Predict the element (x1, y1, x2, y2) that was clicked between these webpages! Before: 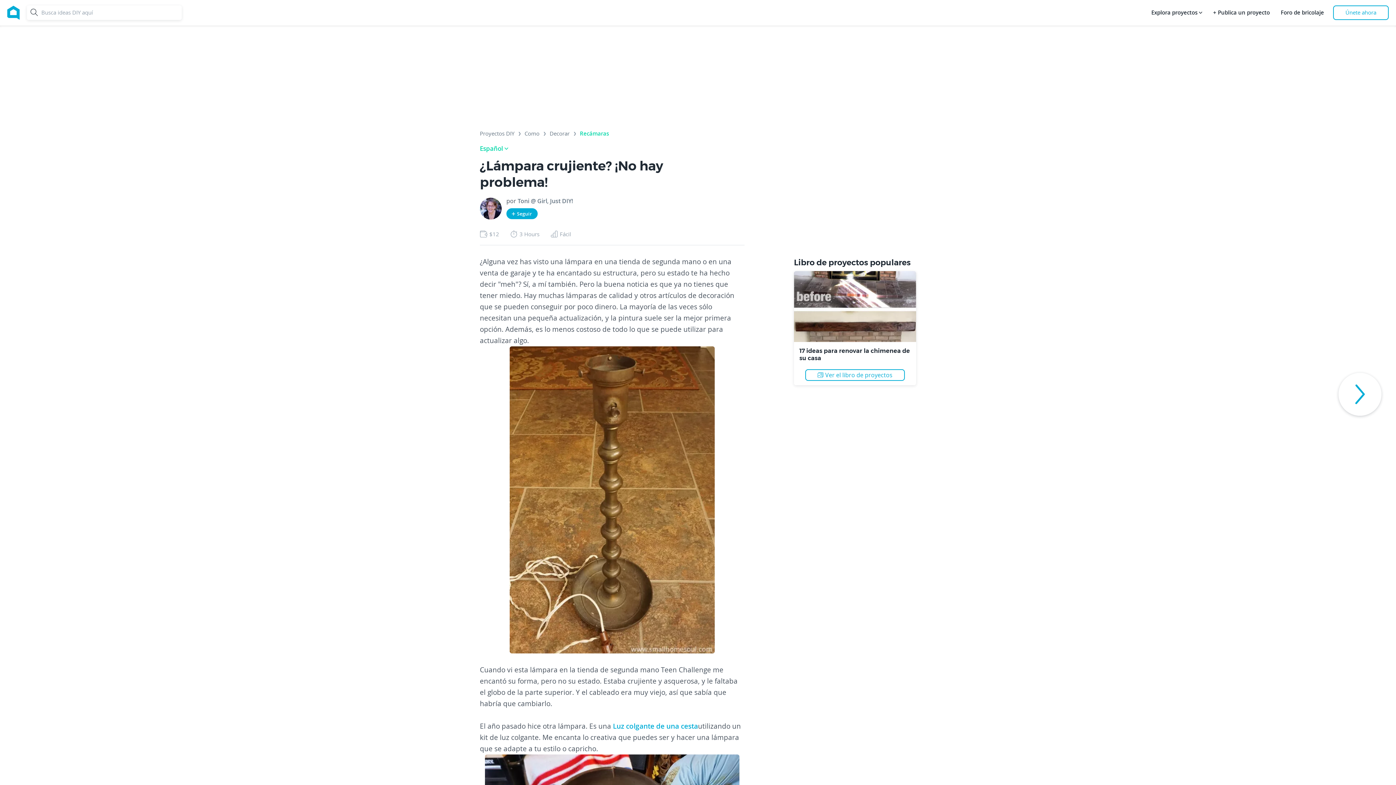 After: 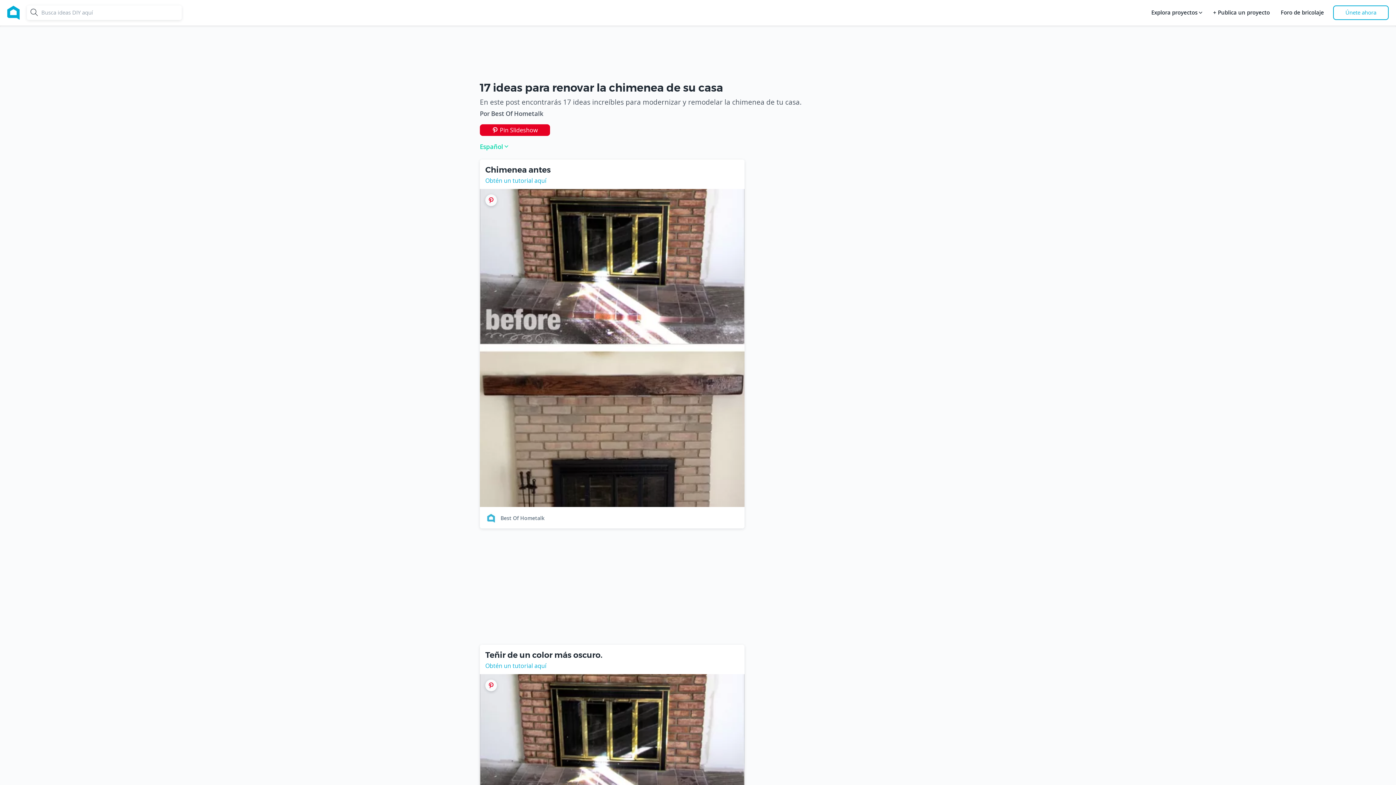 Action: label: Ver el libro de proyectos bbox: (805, 369, 905, 381)